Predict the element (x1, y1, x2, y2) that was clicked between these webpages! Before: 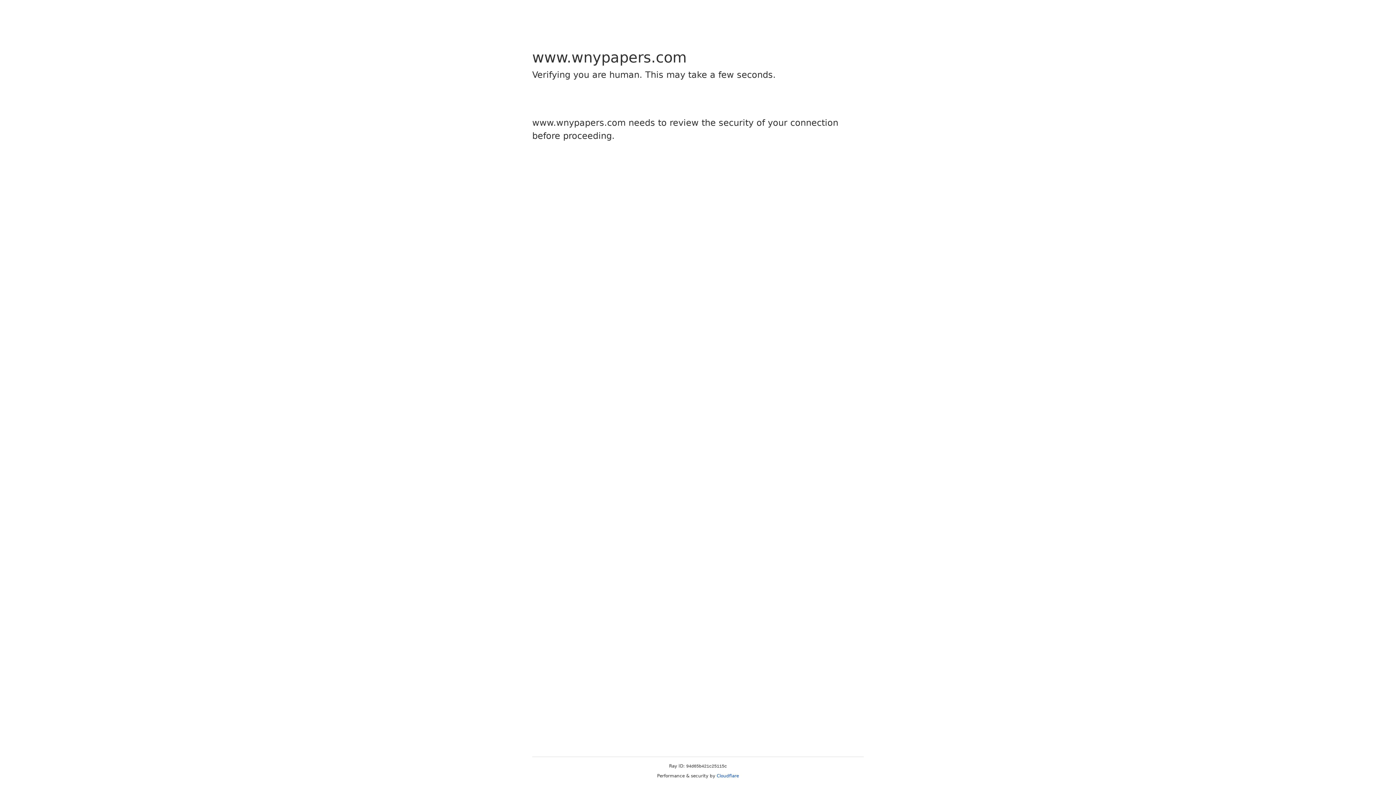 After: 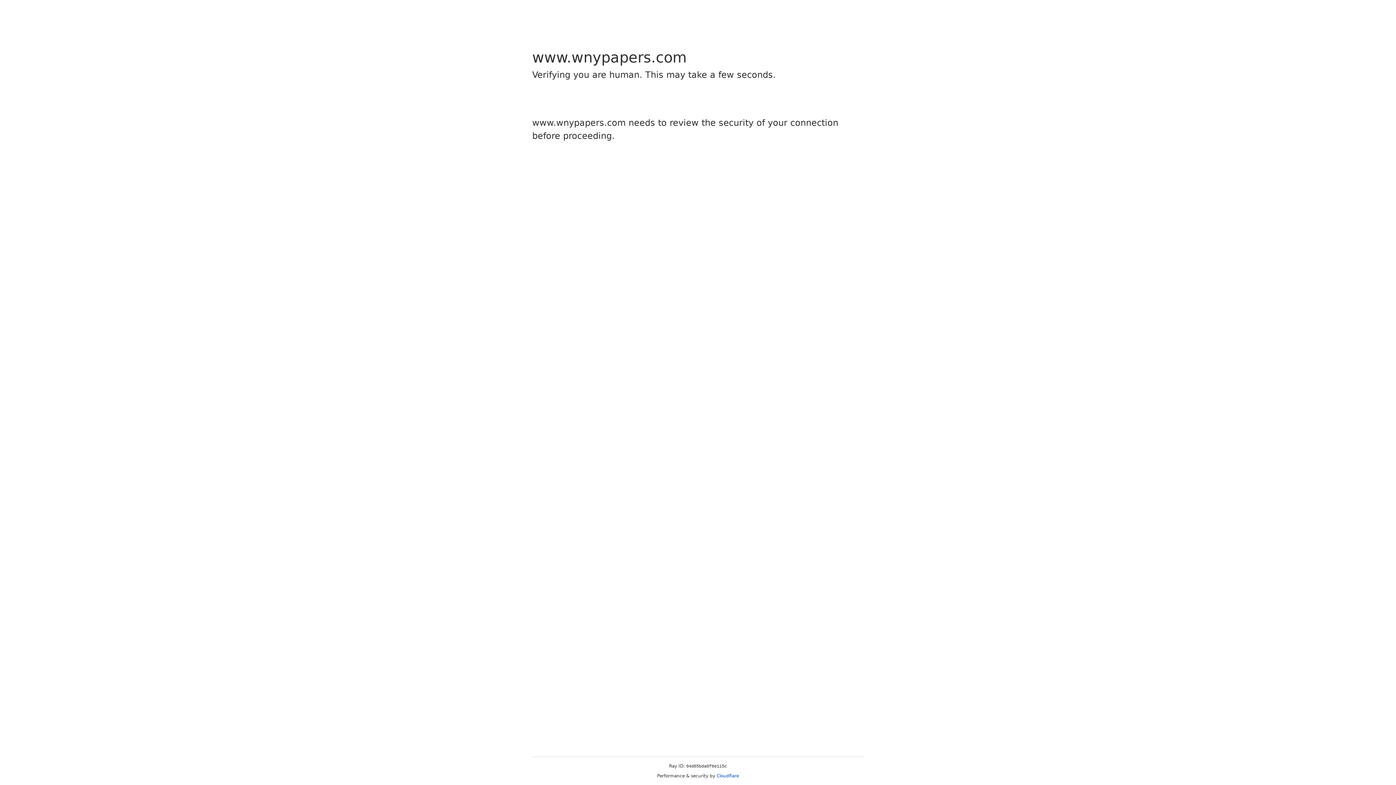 Action: label: Cloudflare bbox: (716, 773, 739, 778)